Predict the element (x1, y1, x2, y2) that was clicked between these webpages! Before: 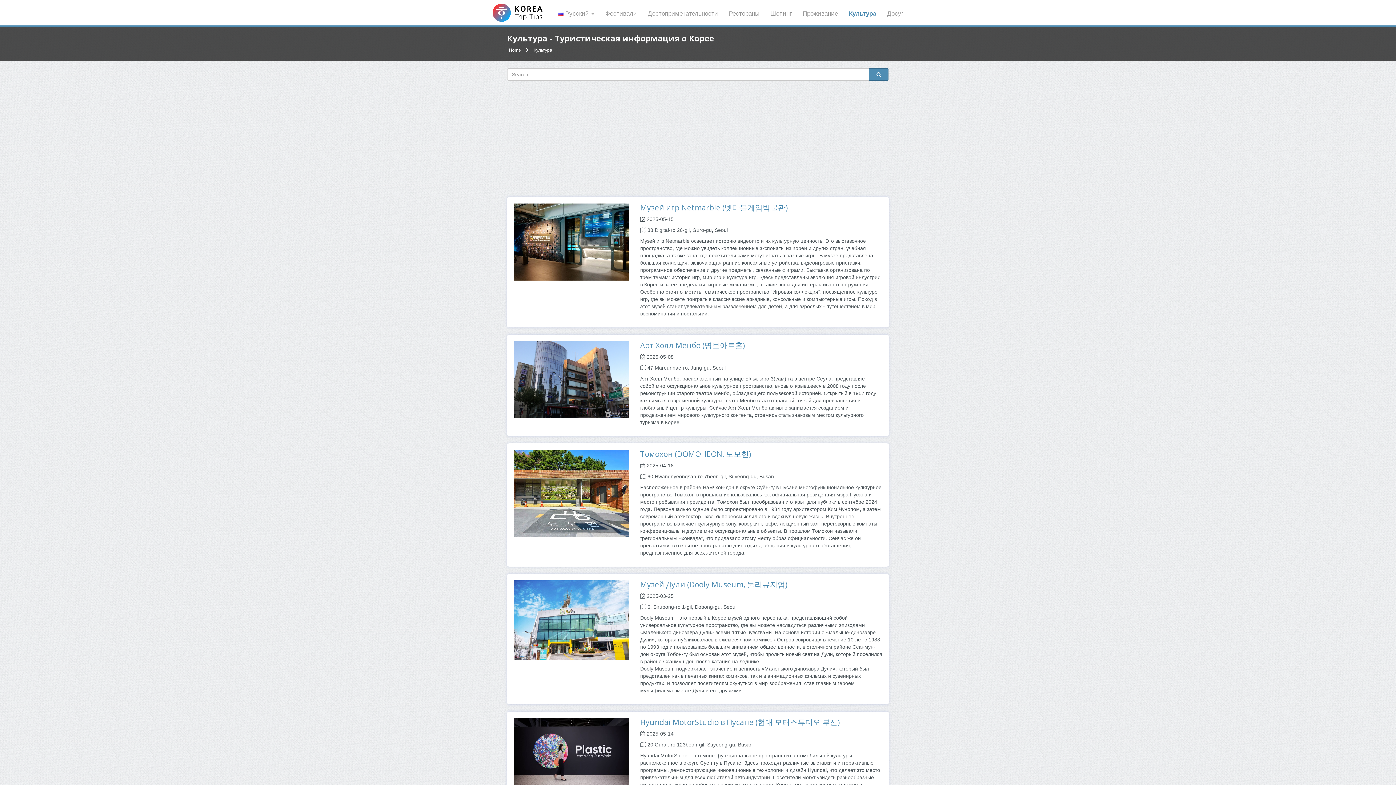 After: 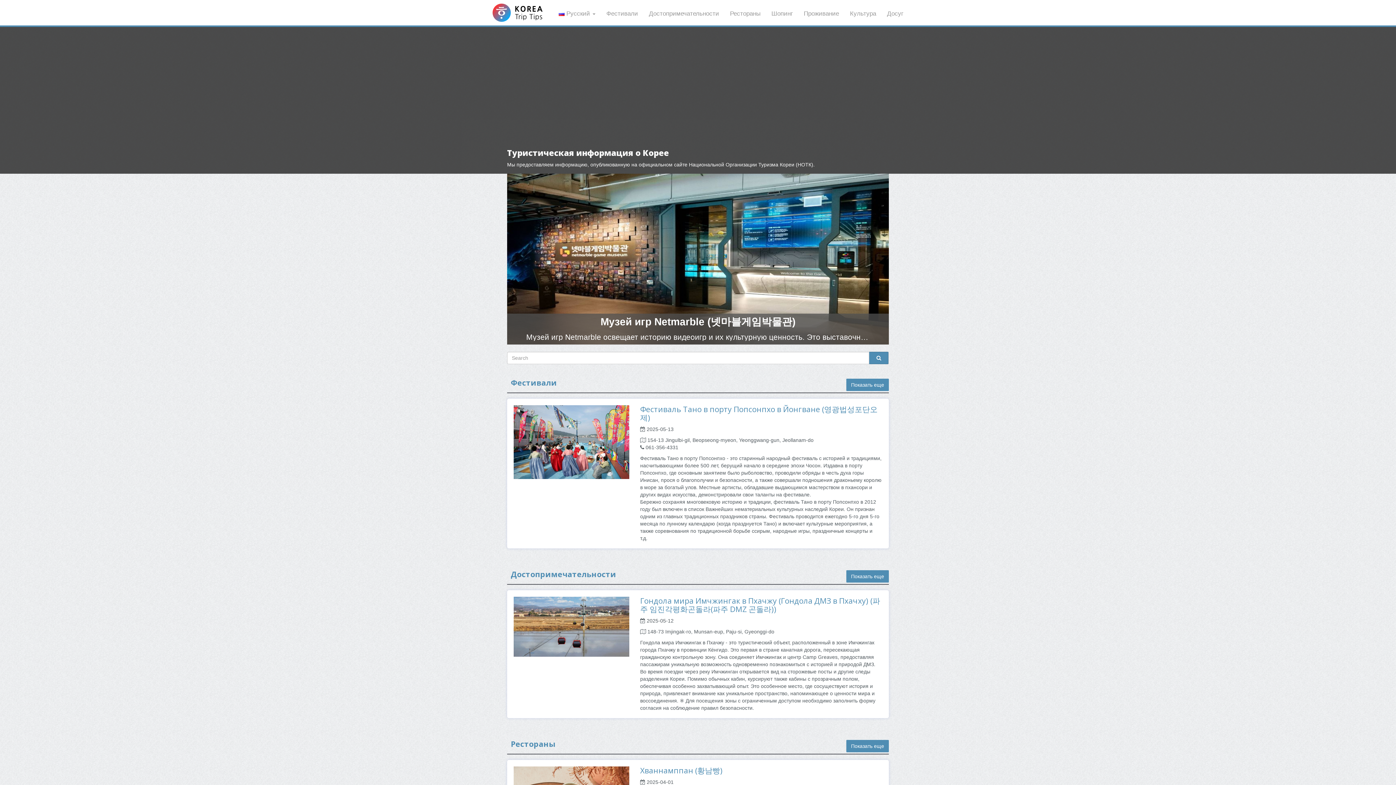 Action: label: Home bbox: (509, 47, 521, 52)